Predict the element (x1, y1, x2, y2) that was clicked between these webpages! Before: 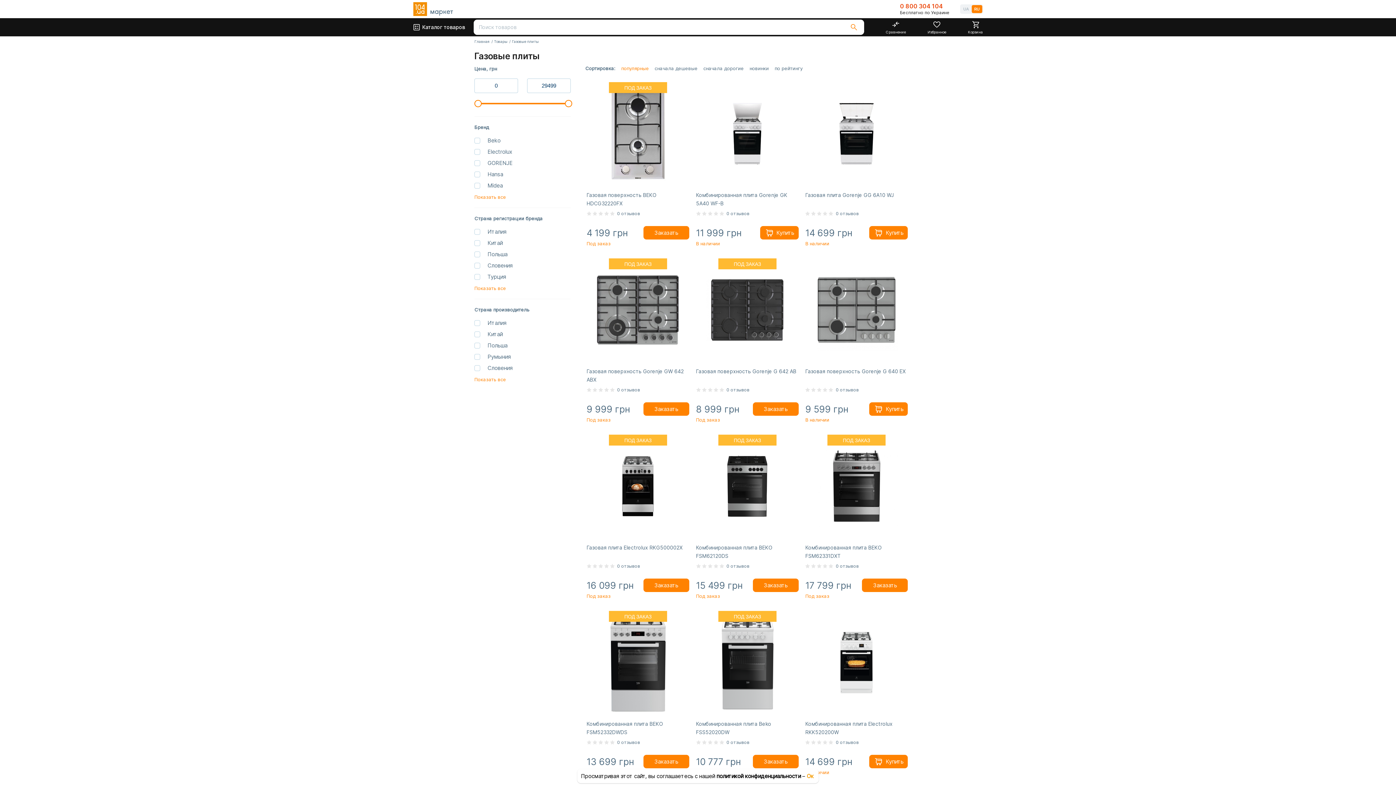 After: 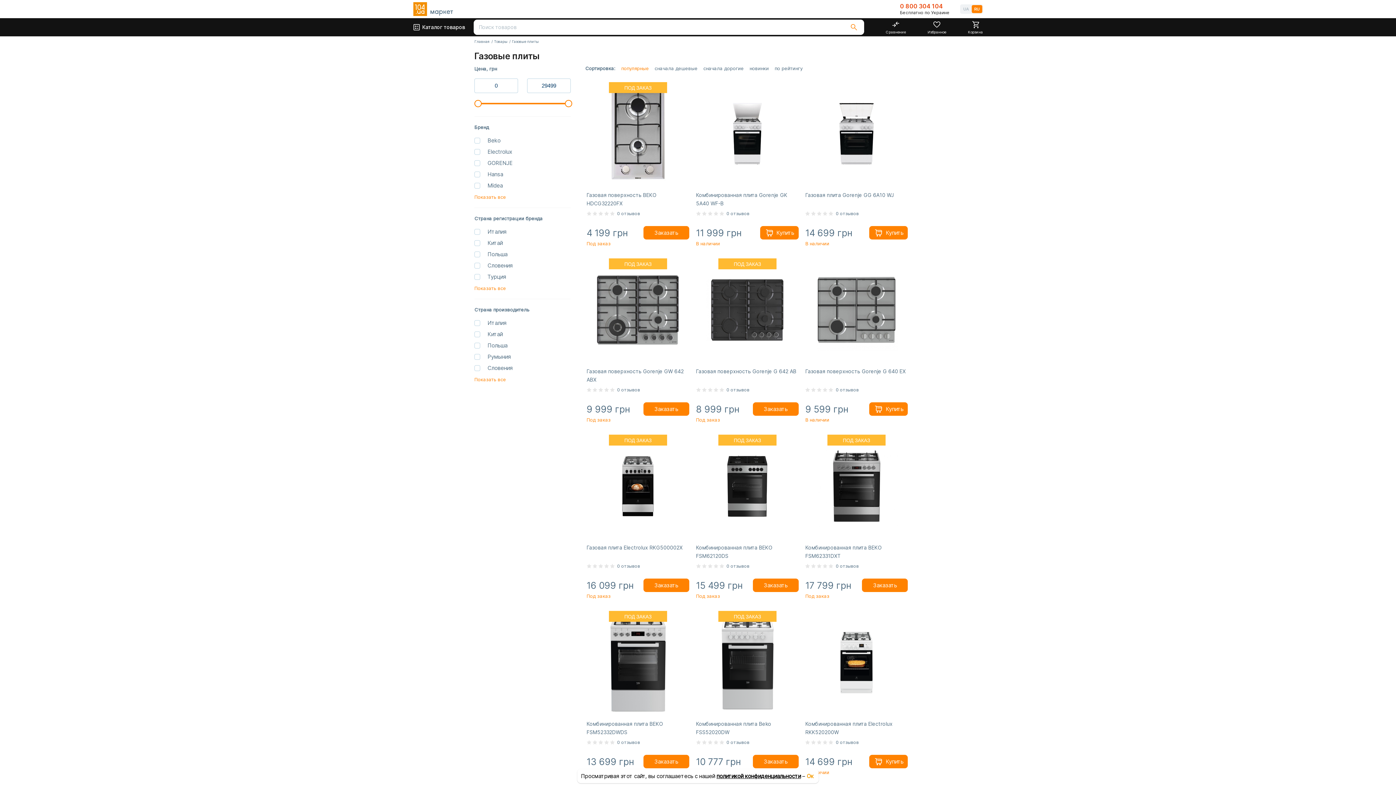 Action: bbox: (716, 773, 801, 780) label: политикой конфиденциальности